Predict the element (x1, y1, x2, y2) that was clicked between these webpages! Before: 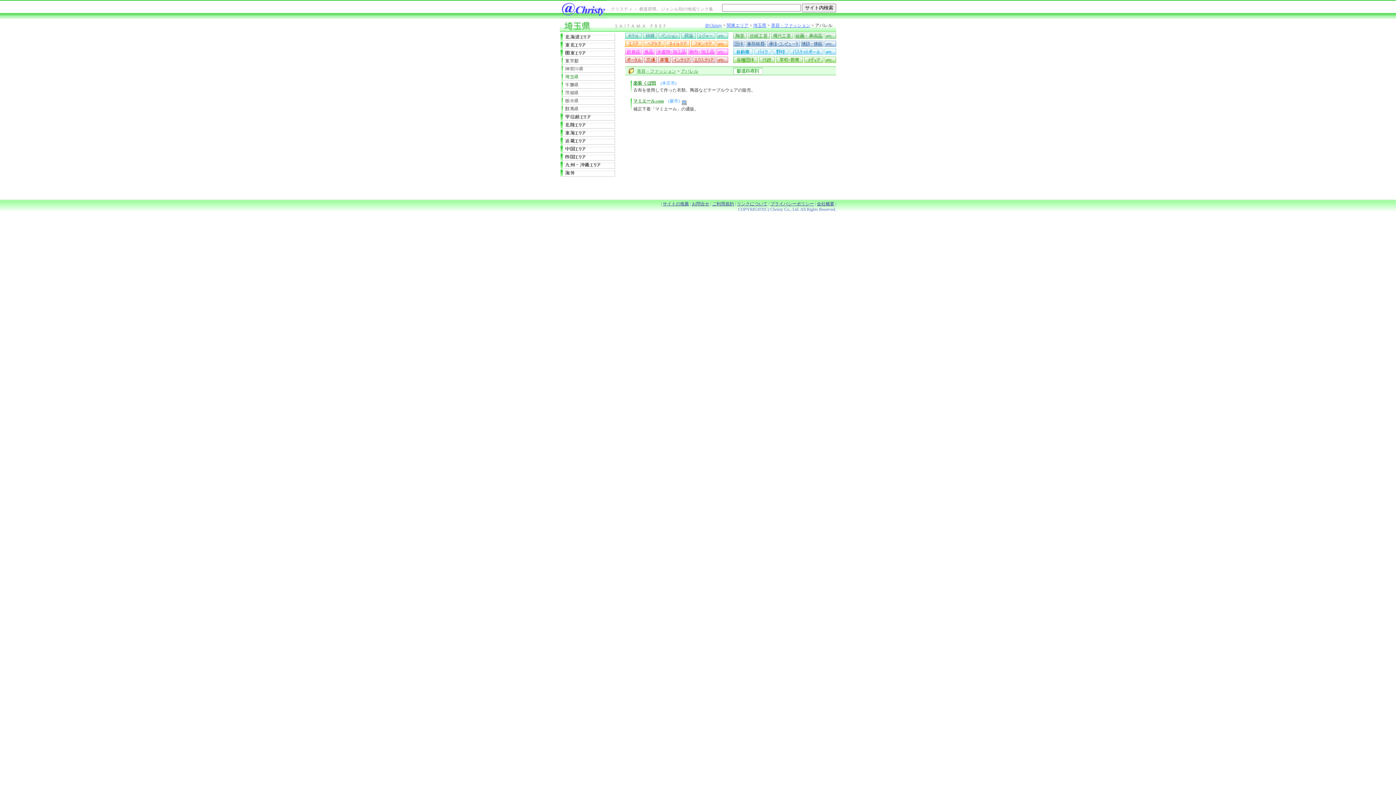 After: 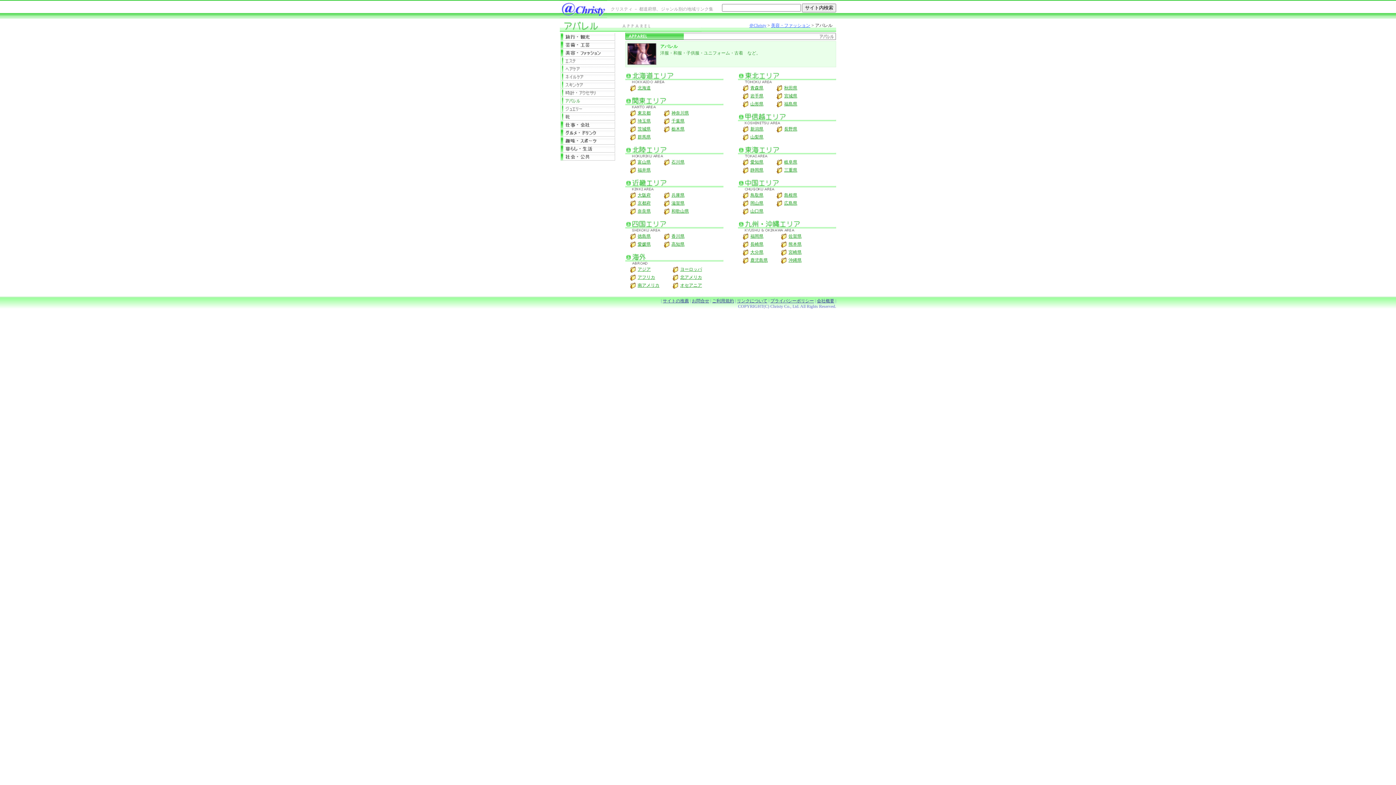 Action: bbox: (681, 68, 698, 73) label: アパレル